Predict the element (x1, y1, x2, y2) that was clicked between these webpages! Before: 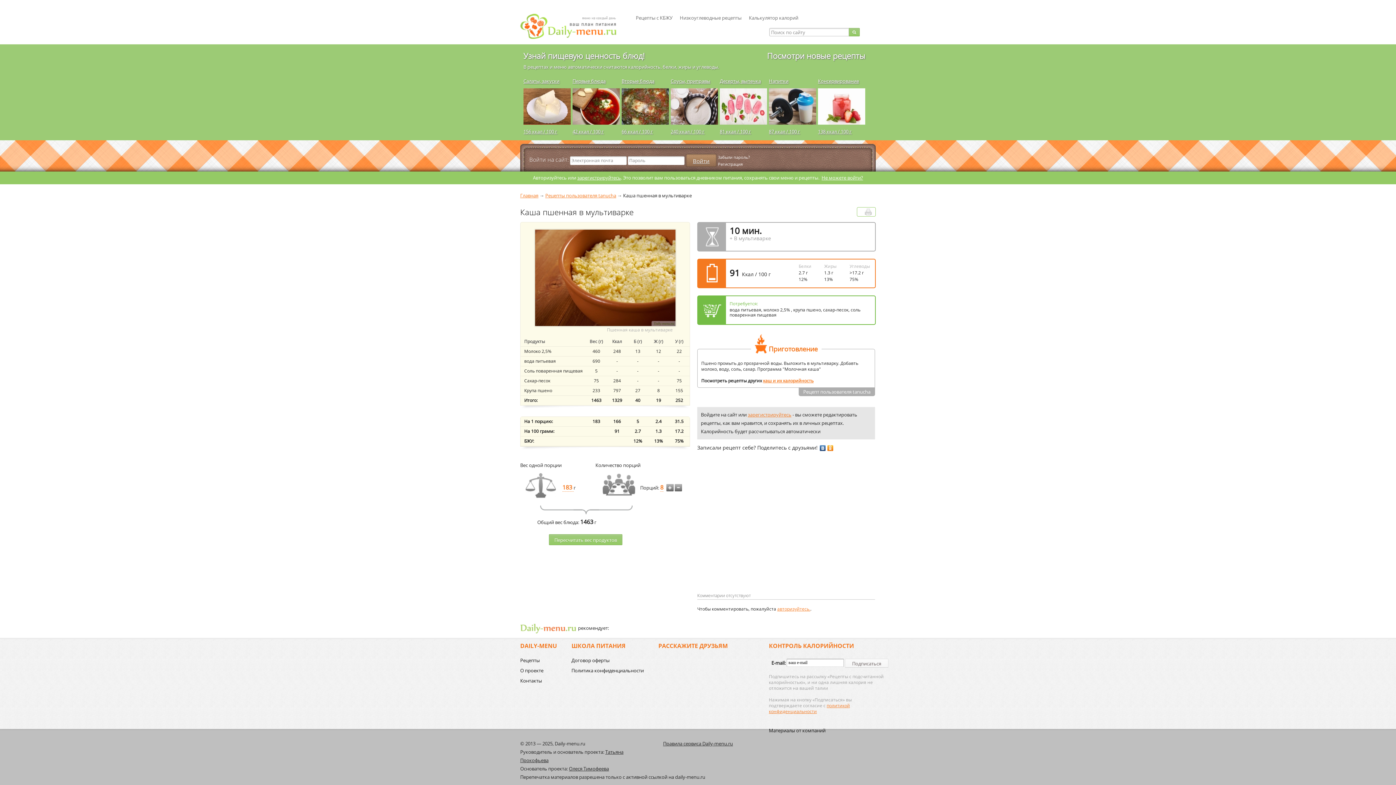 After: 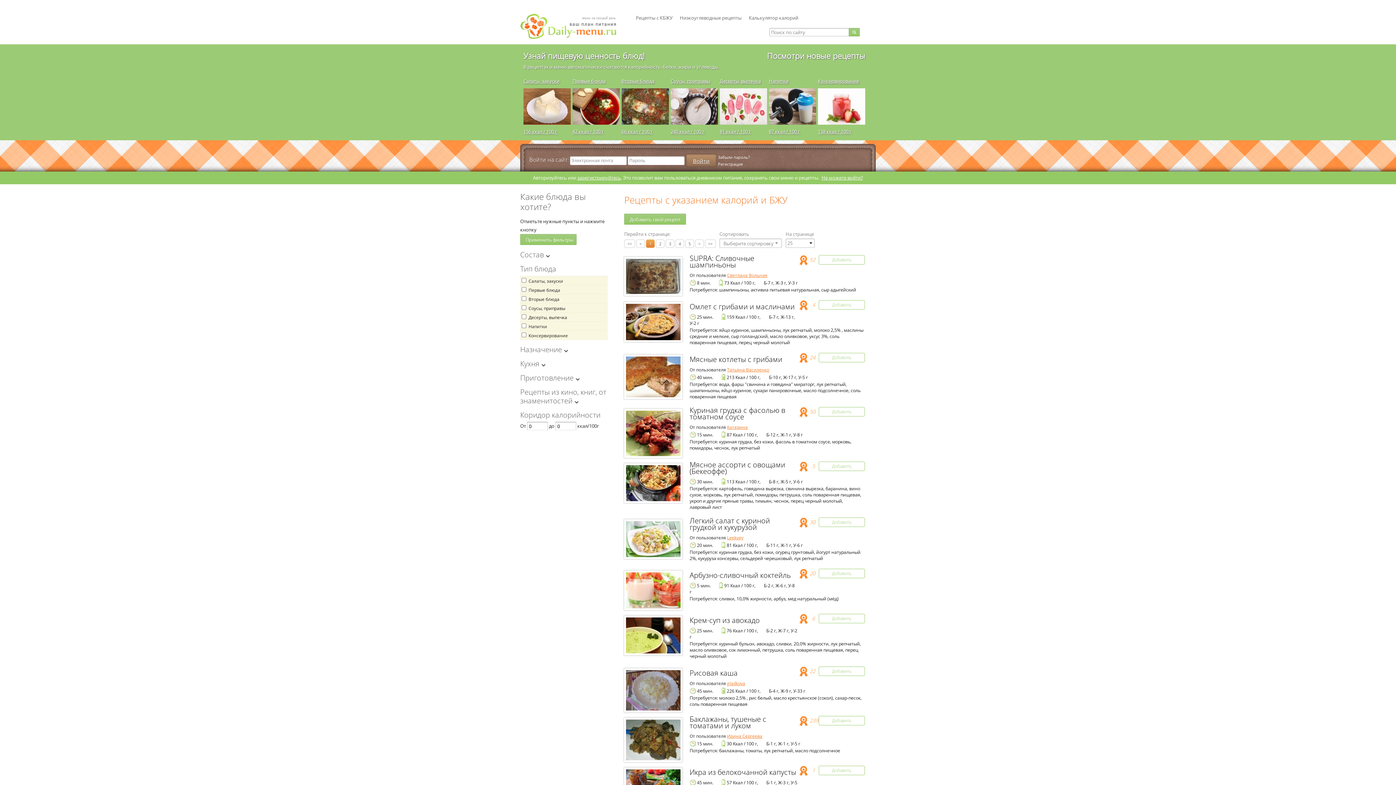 Action: label: Рецепты bbox: (520, 657, 540, 664)